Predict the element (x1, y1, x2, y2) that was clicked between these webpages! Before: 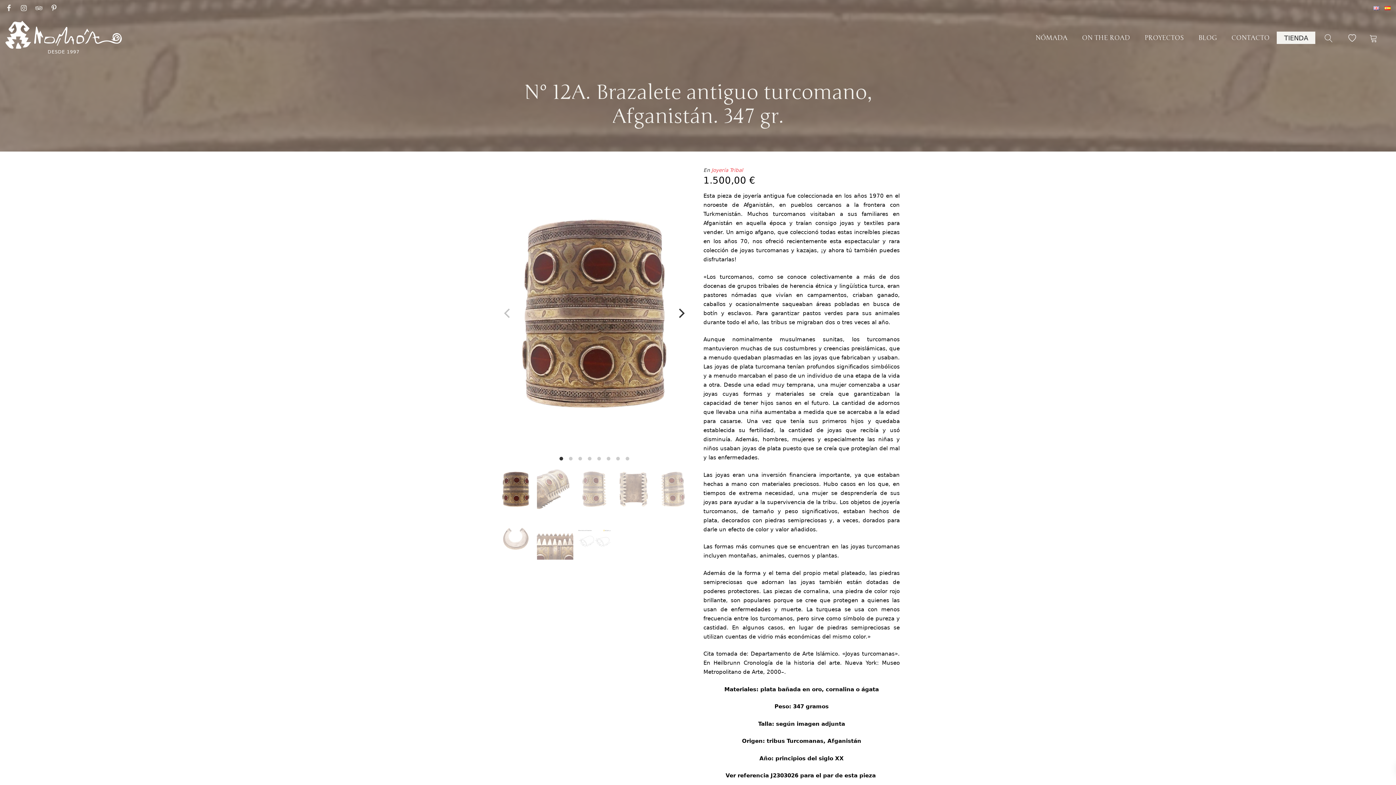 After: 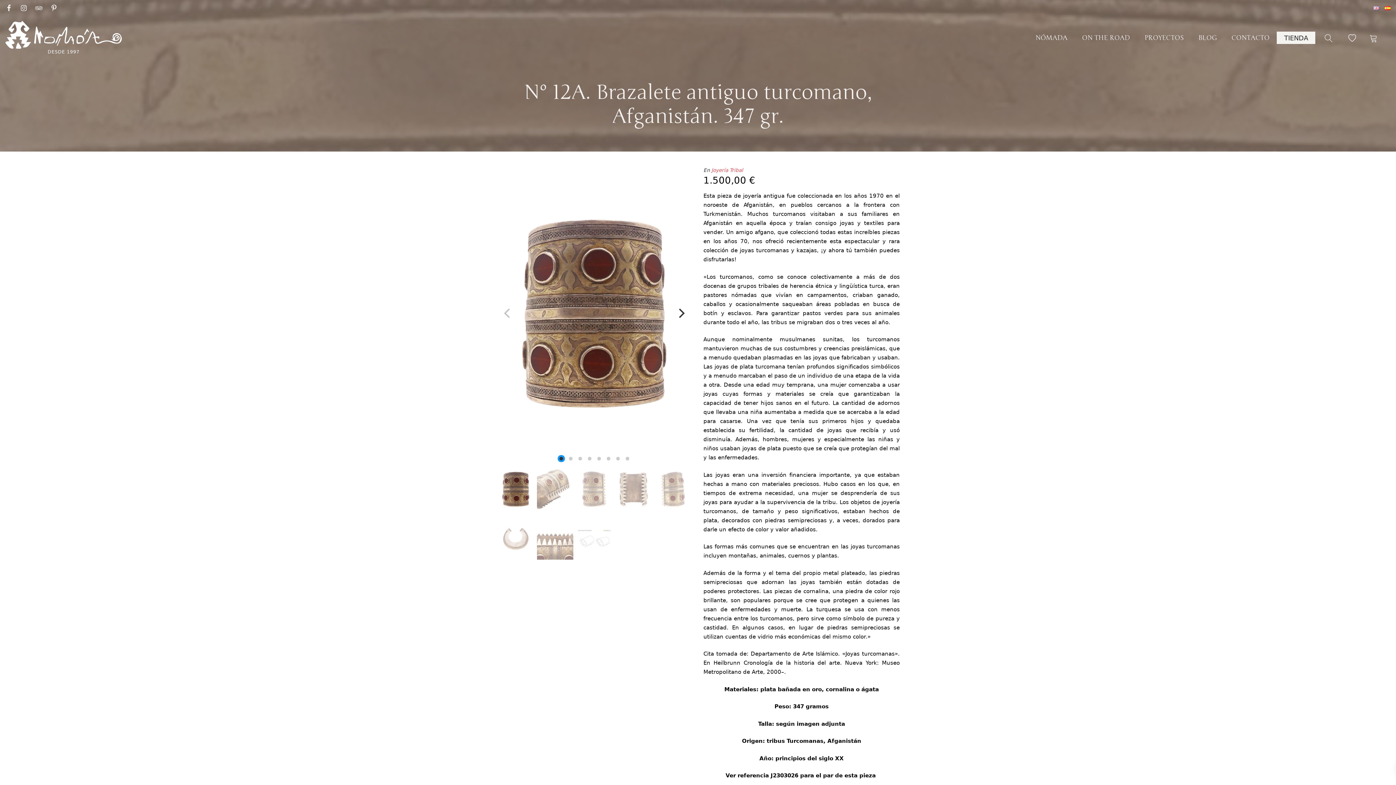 Action: label: View slide 1 bbox: (559, 457, 563, 460)